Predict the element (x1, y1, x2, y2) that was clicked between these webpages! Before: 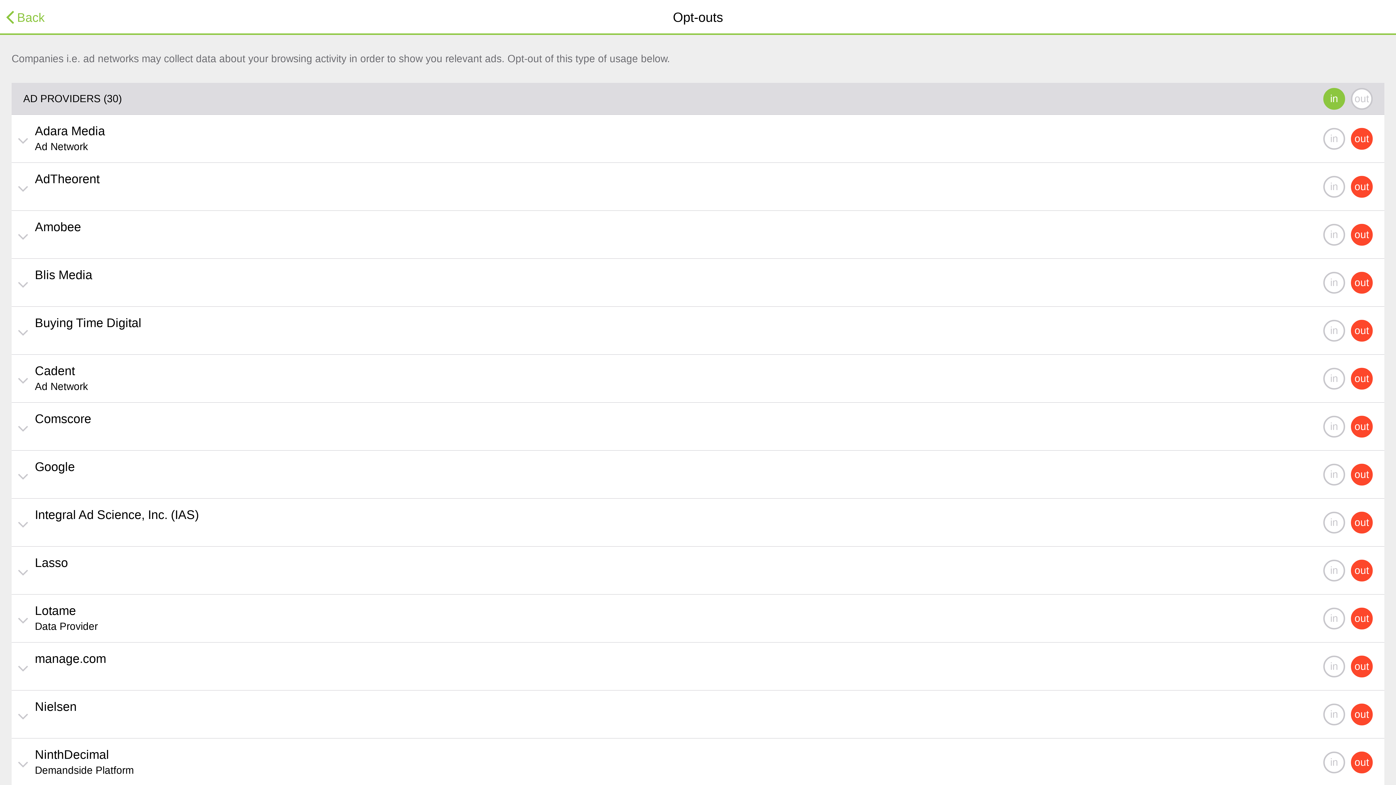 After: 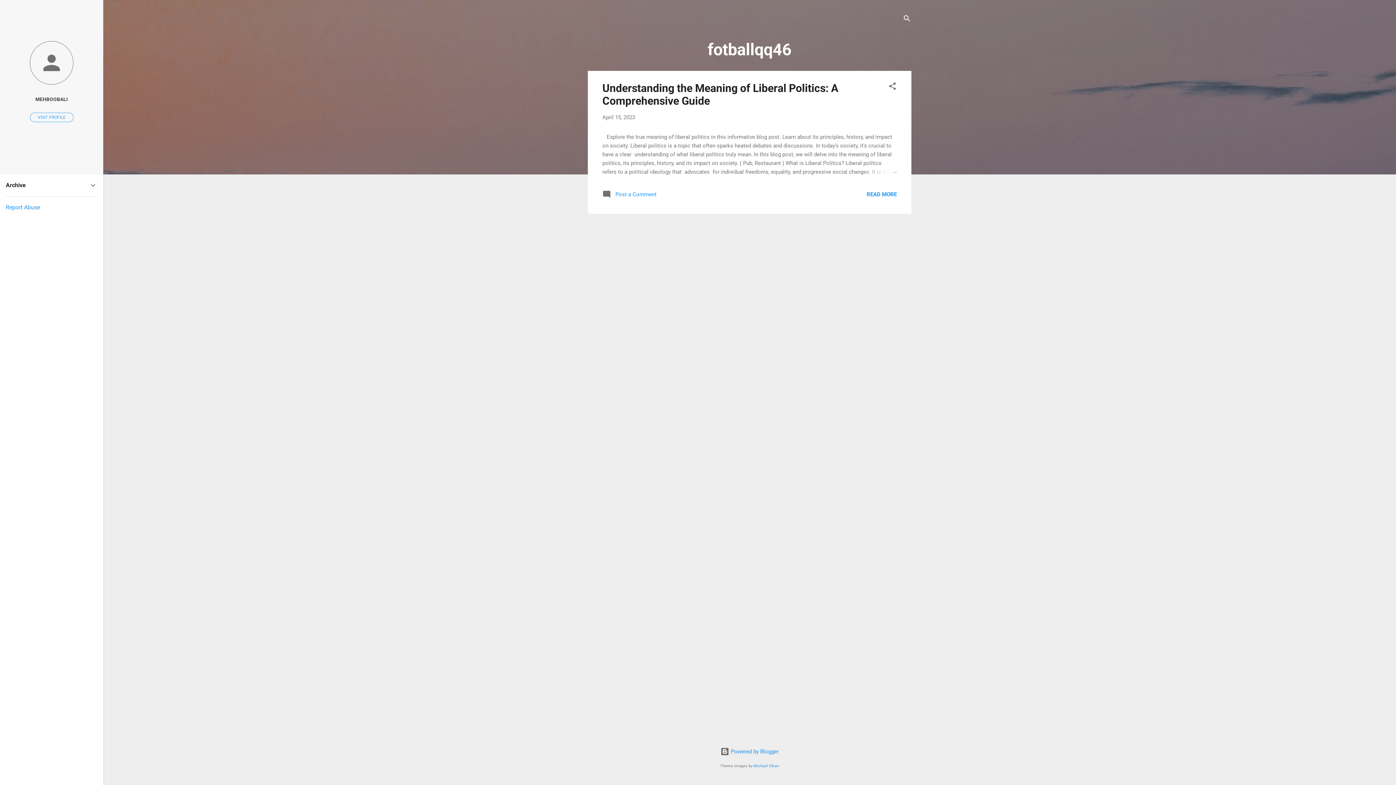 Action: bbox: (5, 0, 44, 34) label: Back